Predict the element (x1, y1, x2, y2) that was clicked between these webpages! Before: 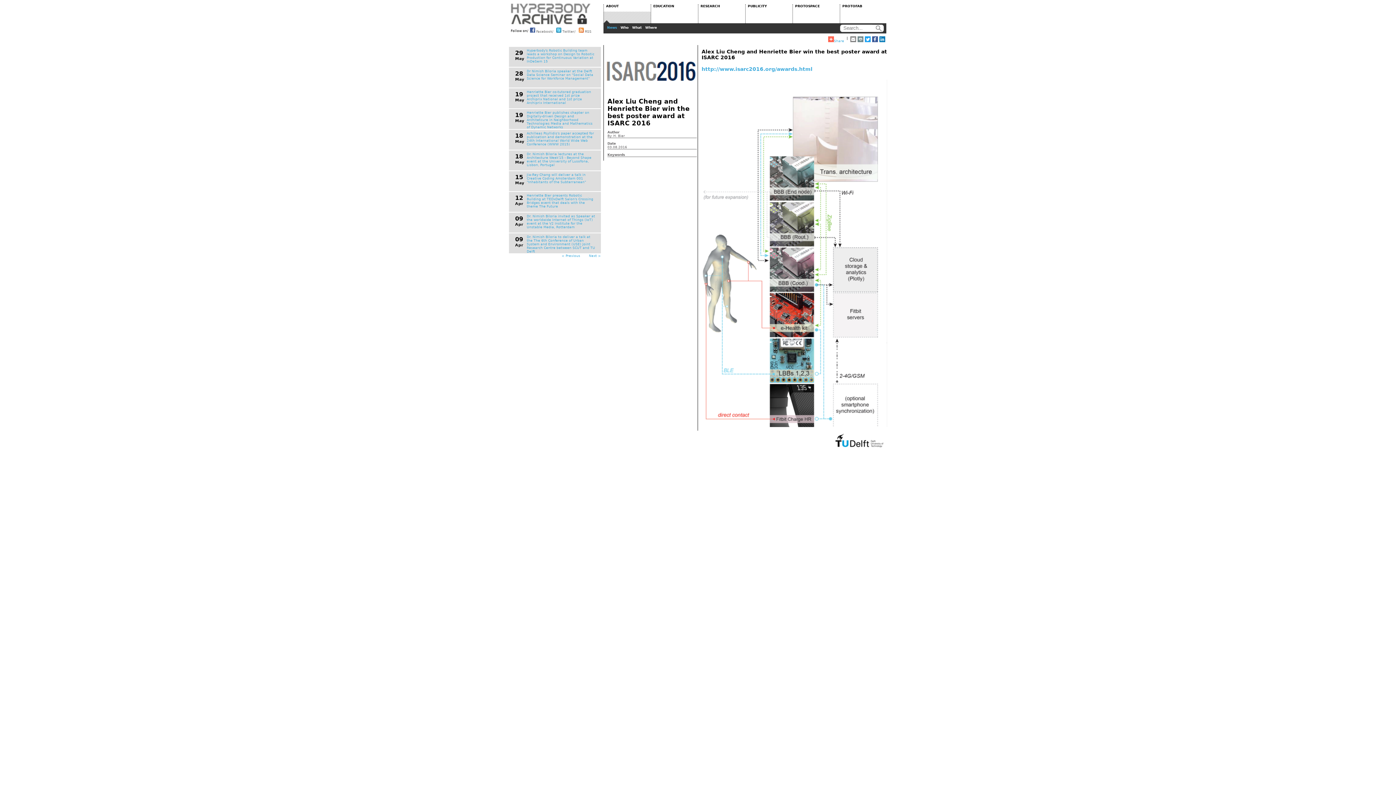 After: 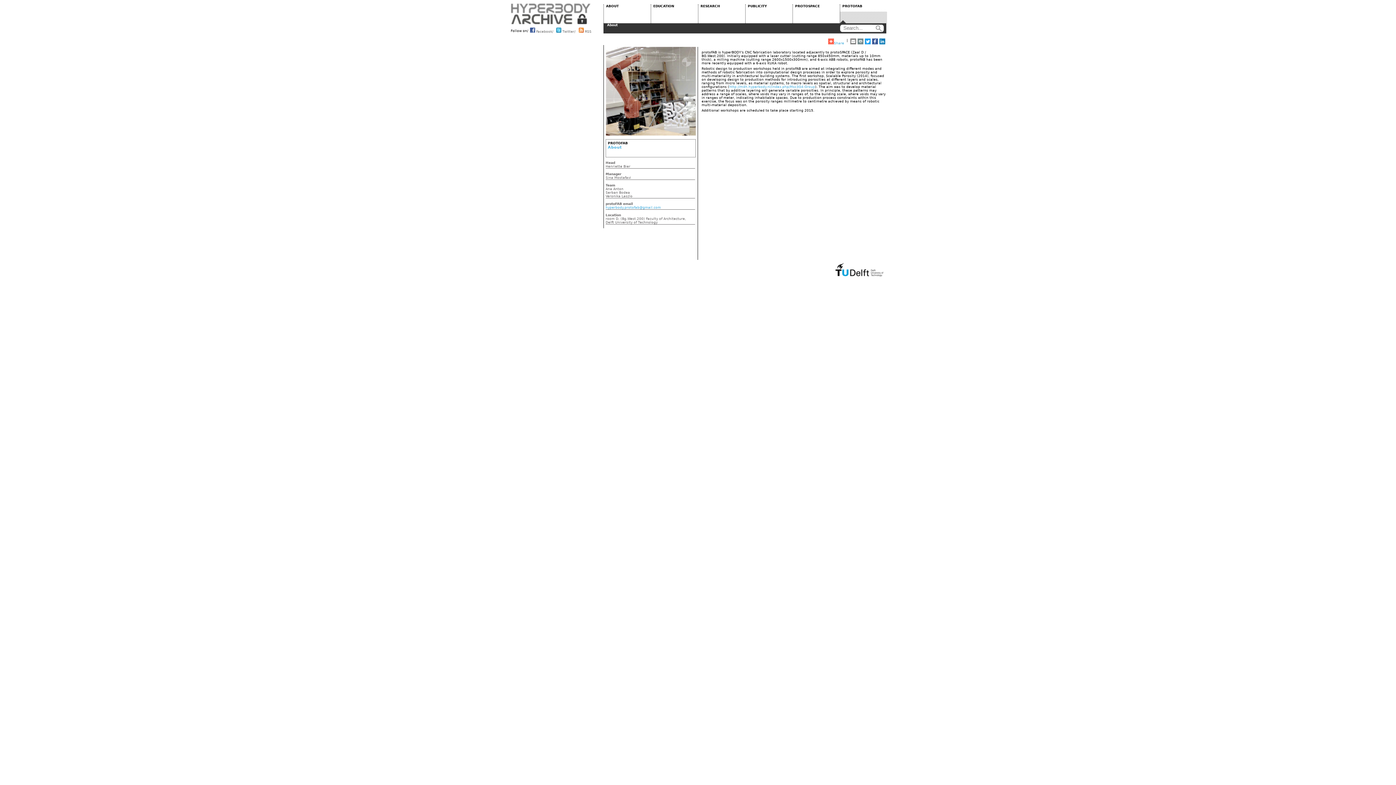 Action: label: PROTOFAB bbox: (840, 0, 887, 23)